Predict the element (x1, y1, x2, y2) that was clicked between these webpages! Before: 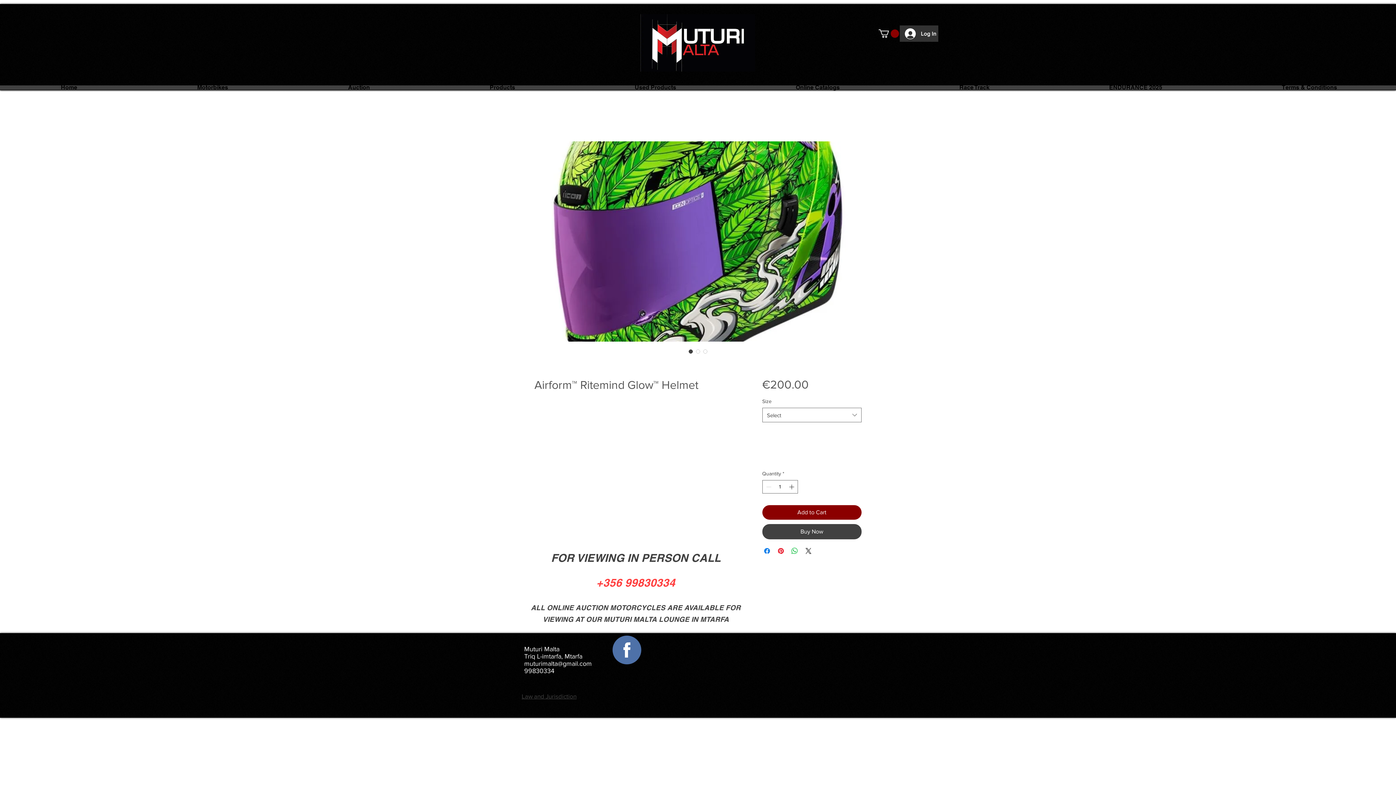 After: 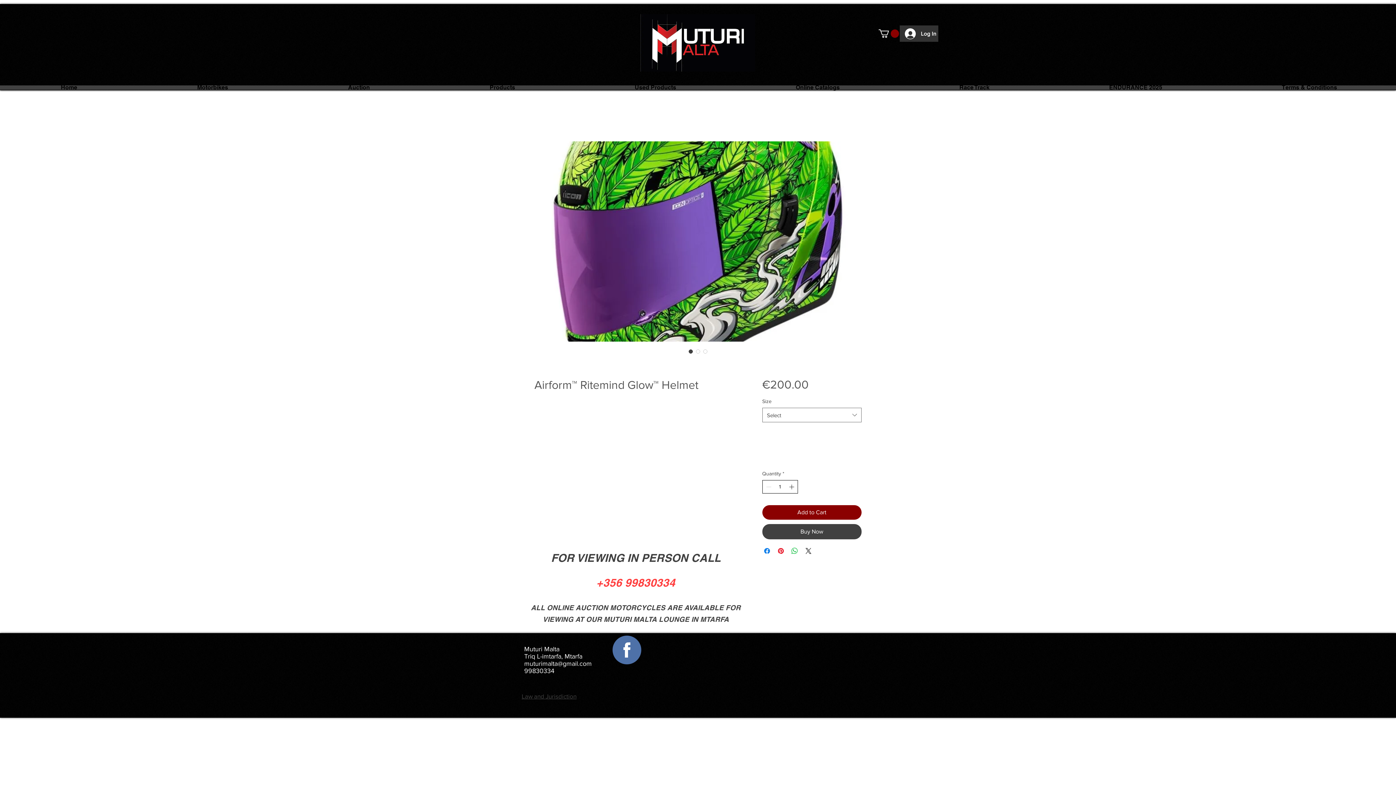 Action: bbox: (787, 480, 796, 493) label: Increment